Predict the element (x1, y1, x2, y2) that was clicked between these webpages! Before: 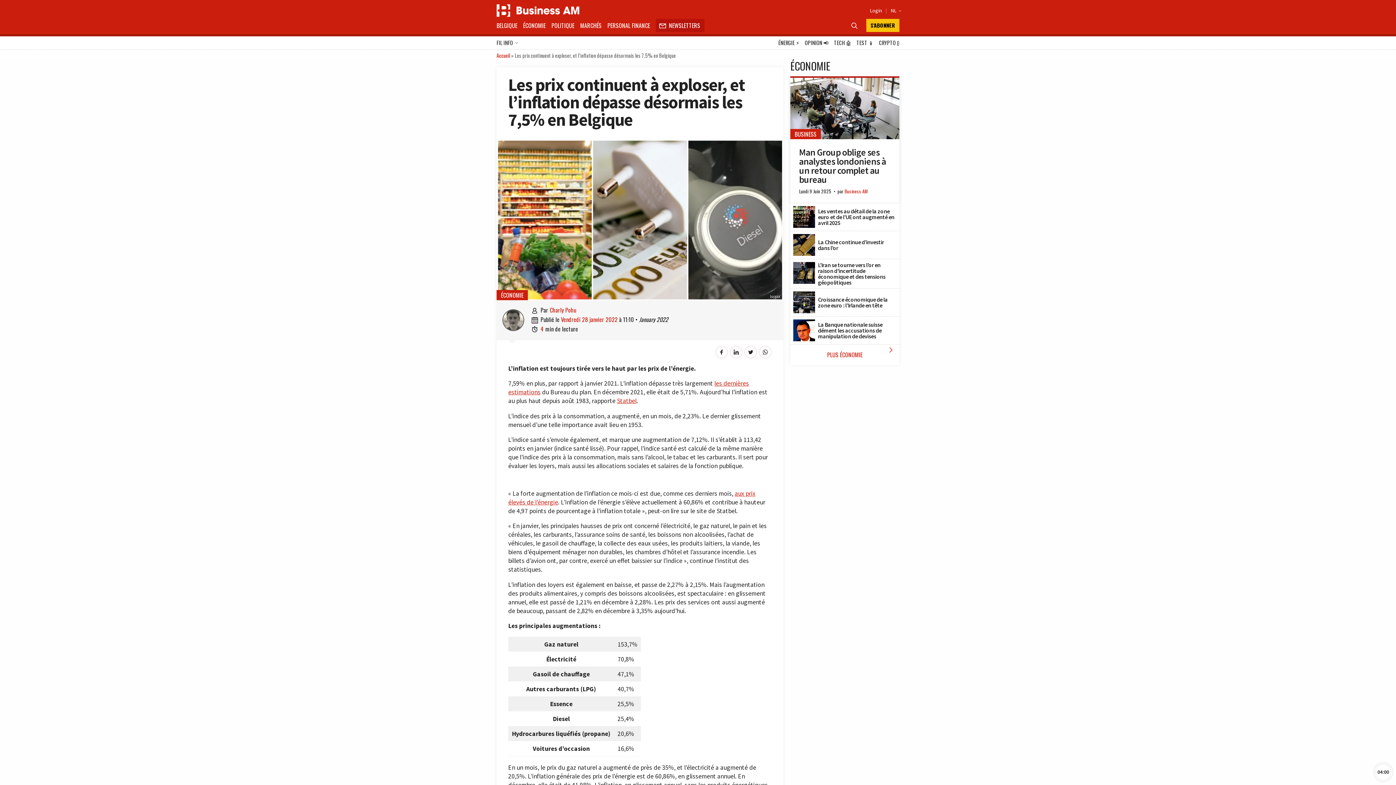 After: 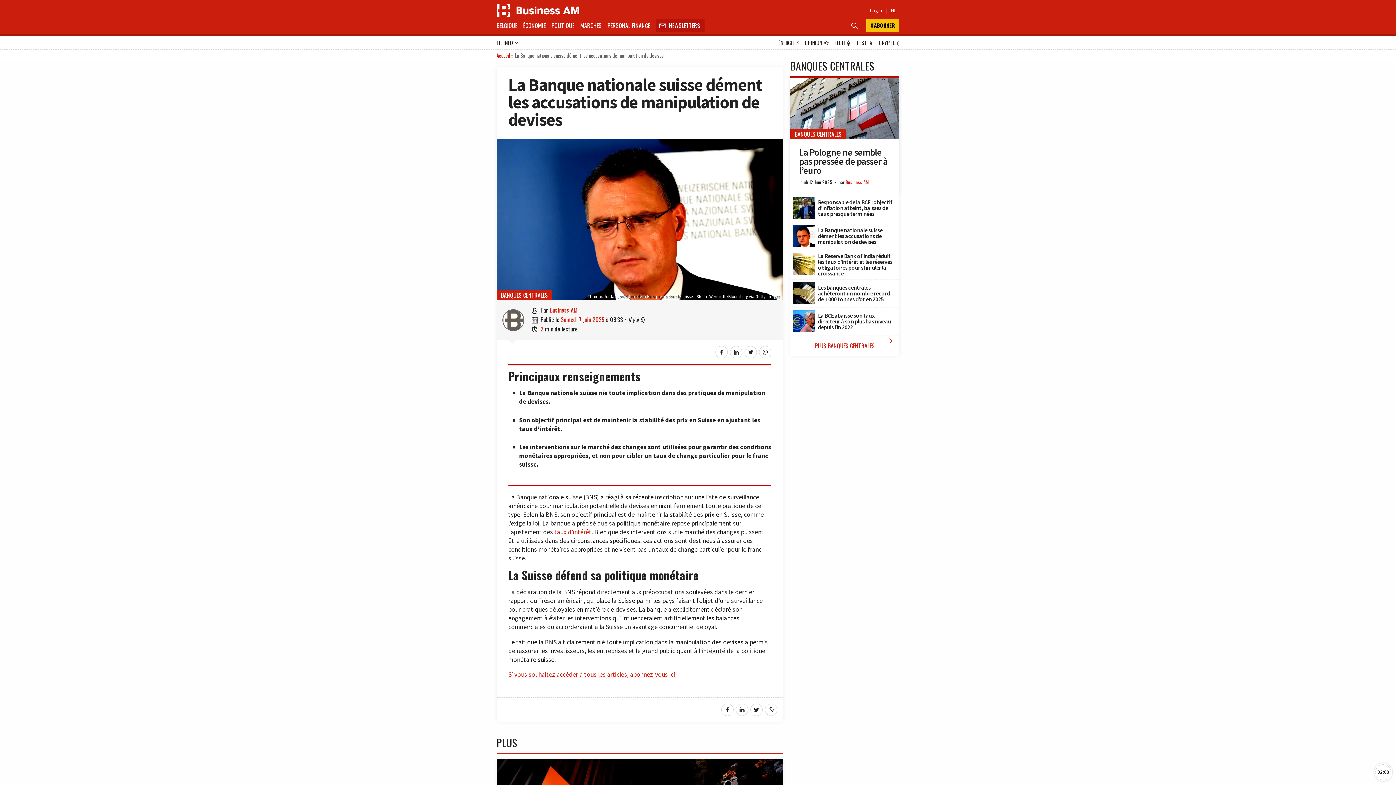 Action: label: La Banque nationale suisse dément les accusations de manipulation de devises bbox: (793, 319, 815, 327)